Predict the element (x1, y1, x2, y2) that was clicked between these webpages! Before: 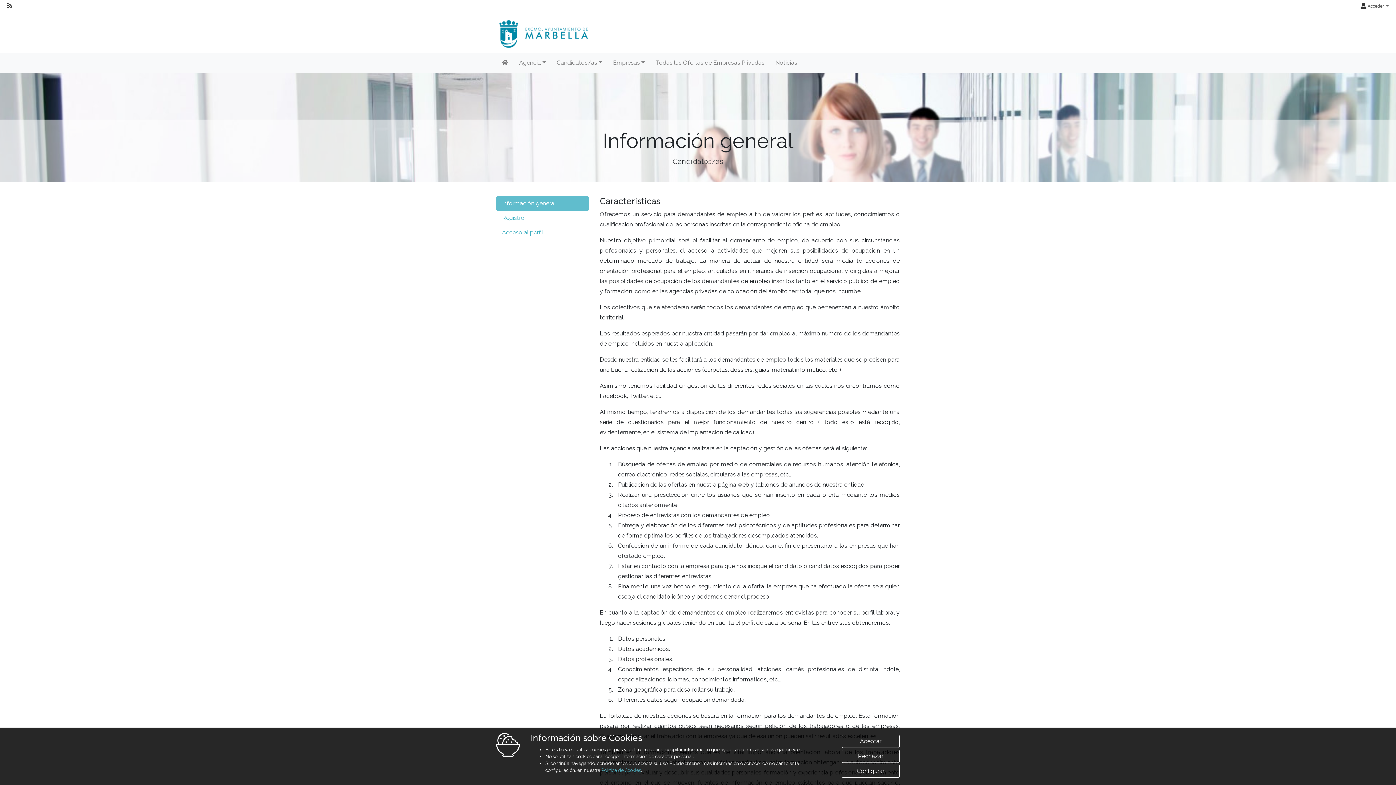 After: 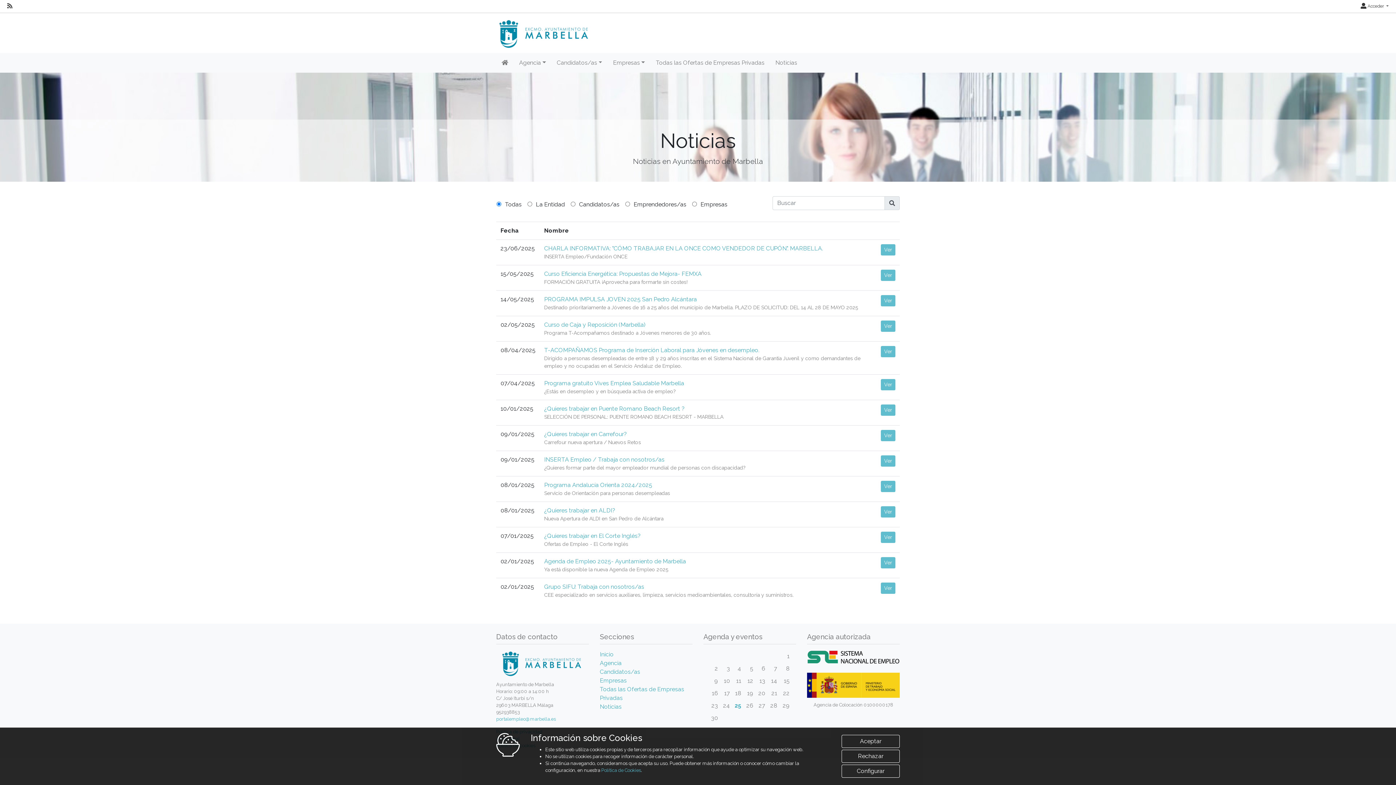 Action: bbox: (770, 53, 802, 72) label: Noticias